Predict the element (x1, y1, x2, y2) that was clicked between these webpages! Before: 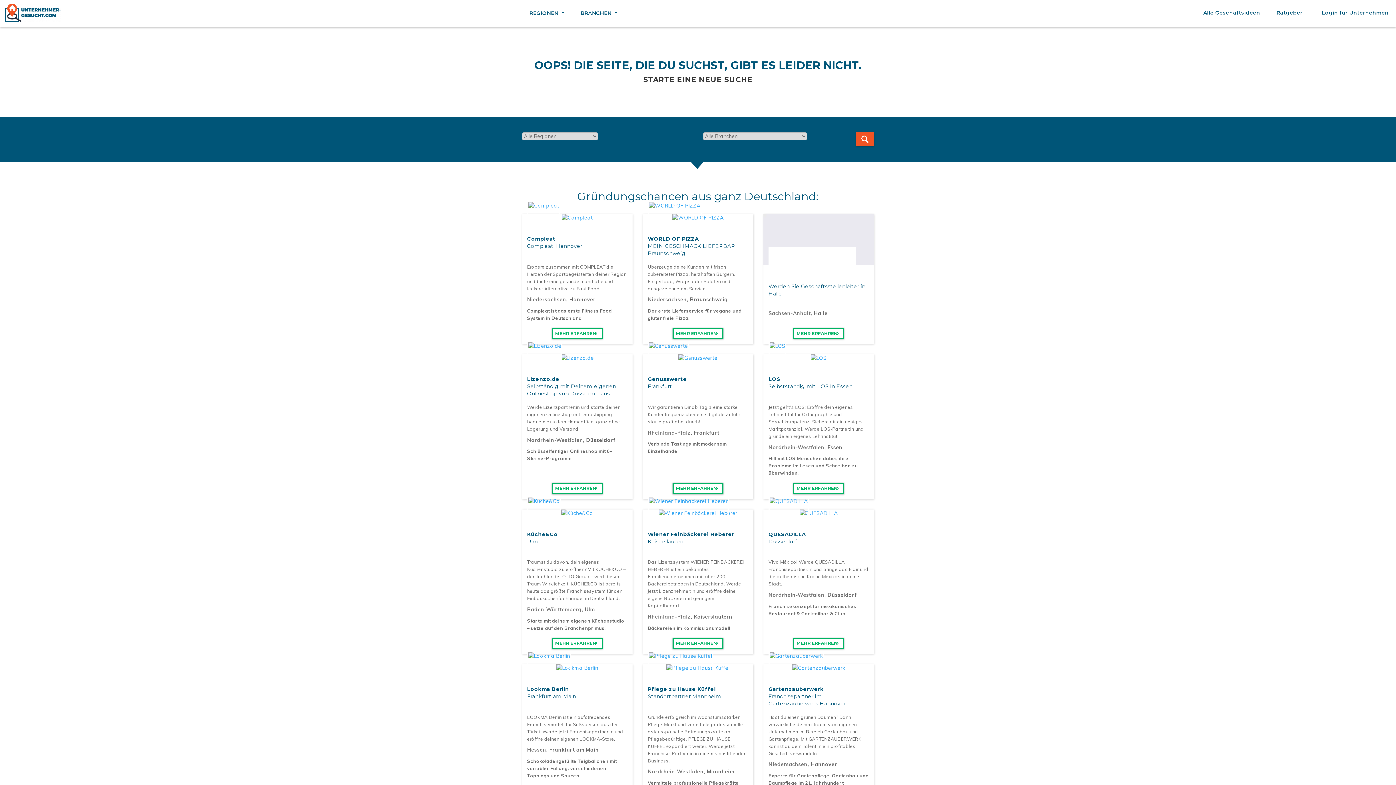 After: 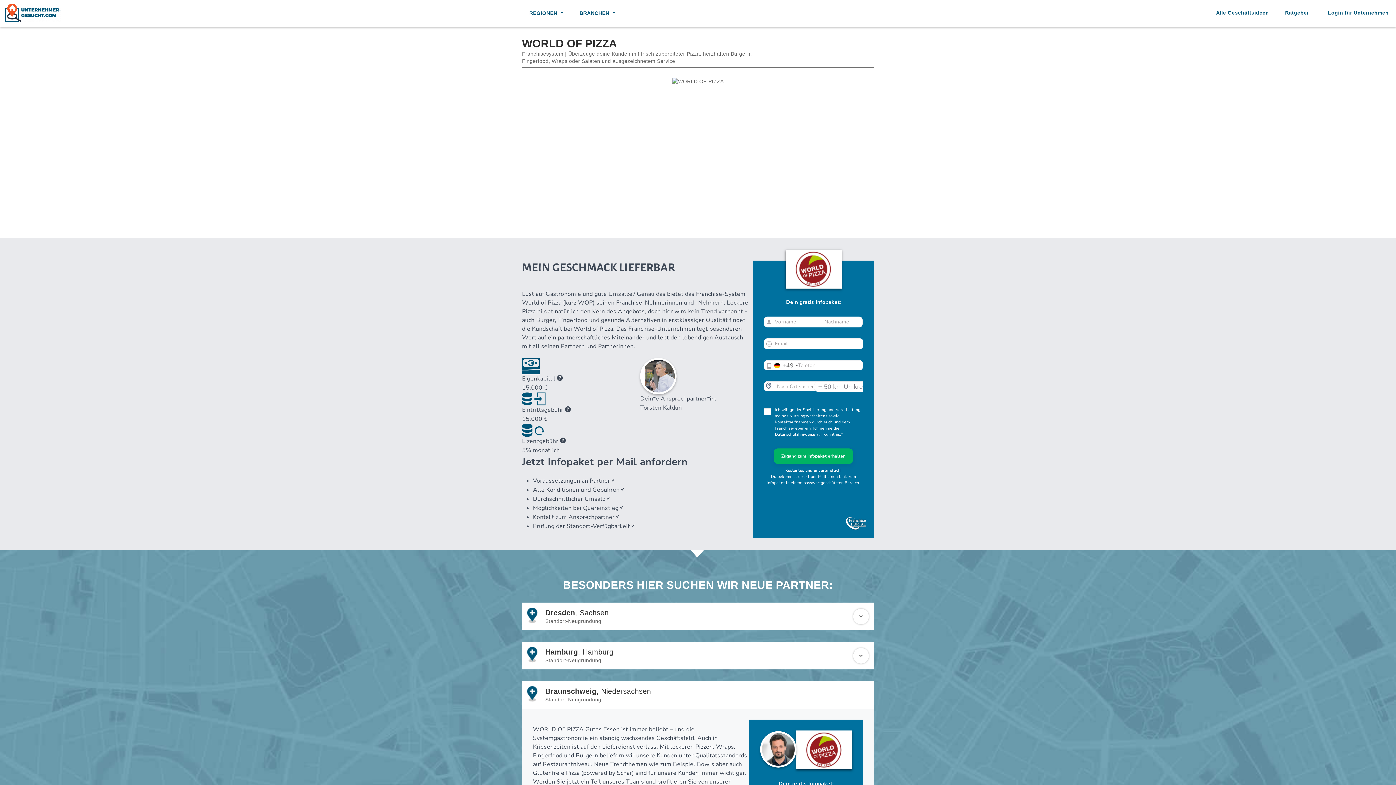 Action: label: MEHR ERFAHREN bbox: (672, 327, 723, 339)